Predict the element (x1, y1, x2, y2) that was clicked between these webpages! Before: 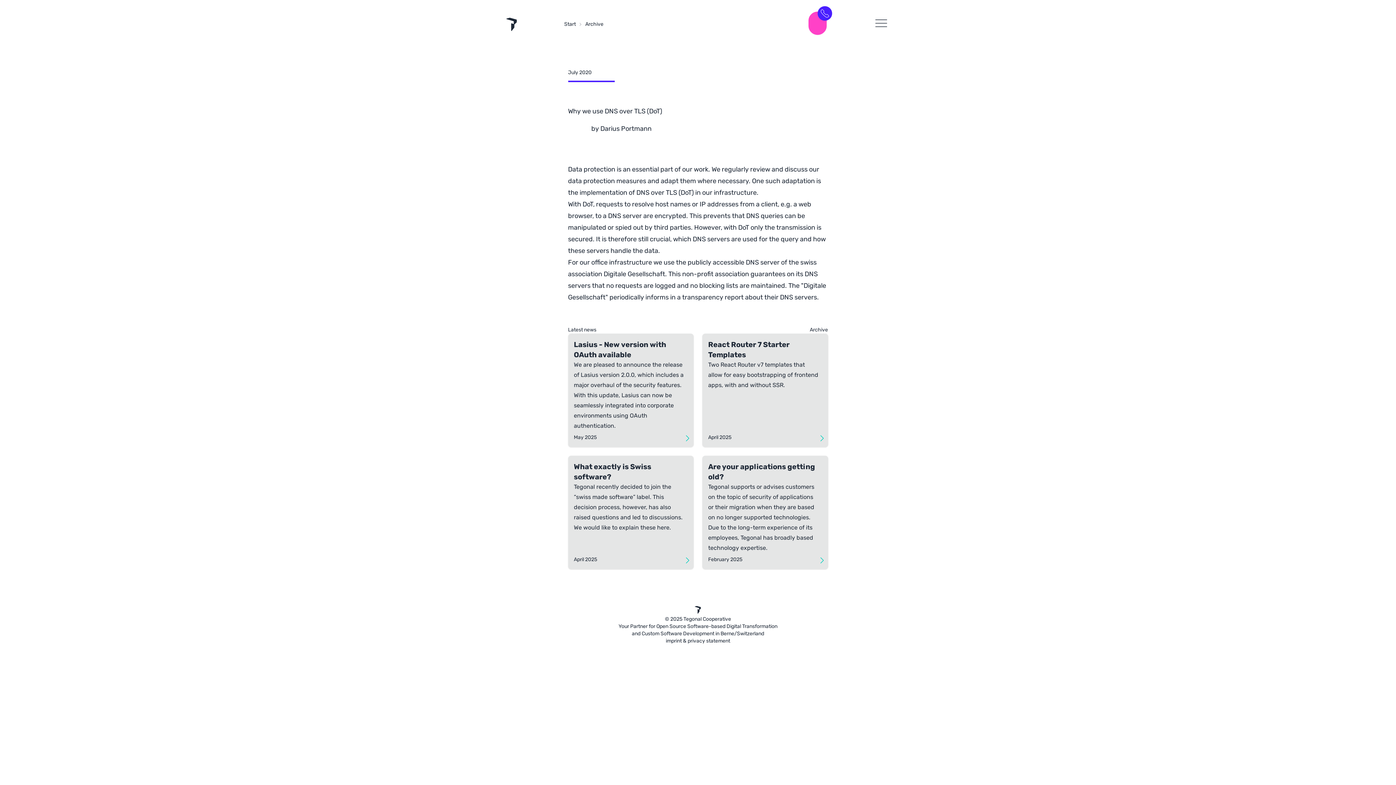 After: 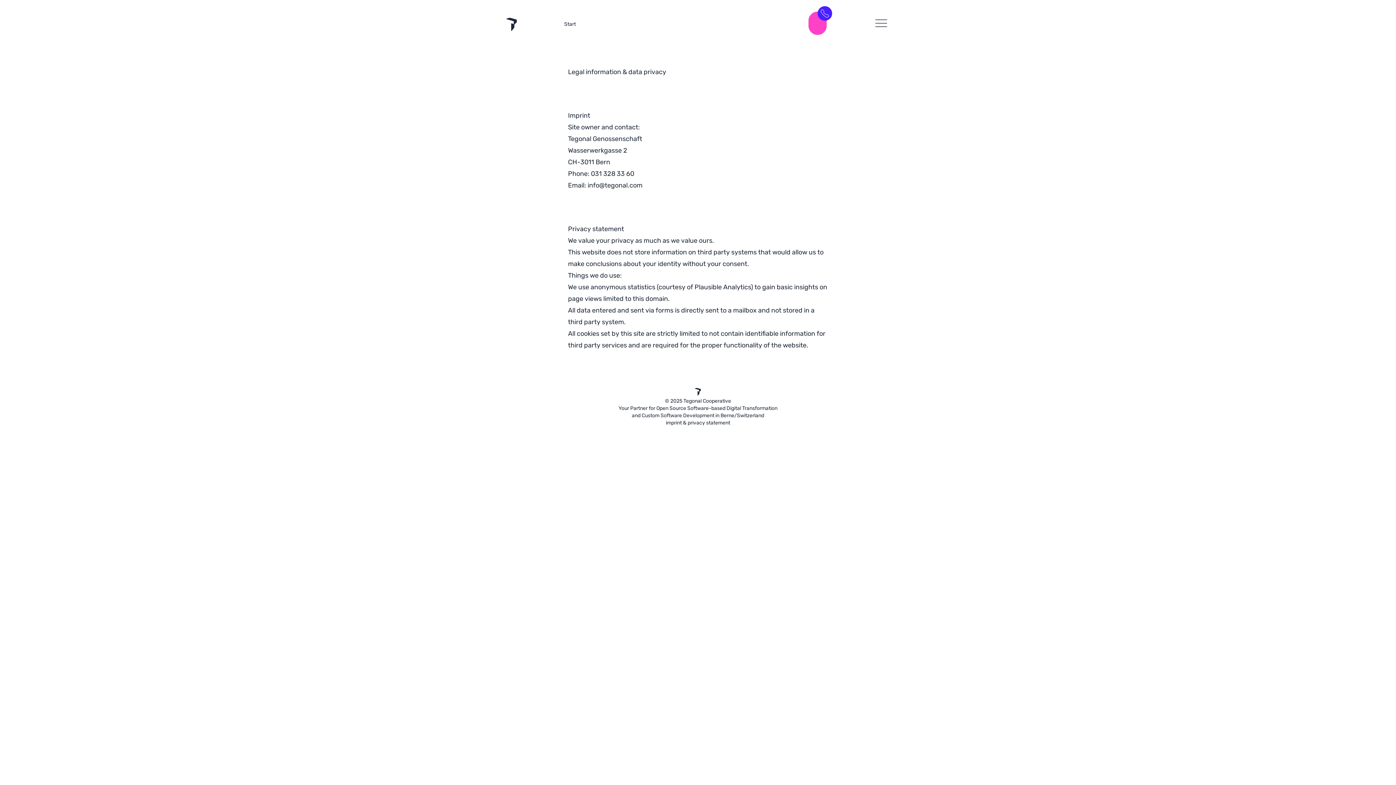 Action: bbox: (666, 638, 730, 644) label: imprint & privacy statement